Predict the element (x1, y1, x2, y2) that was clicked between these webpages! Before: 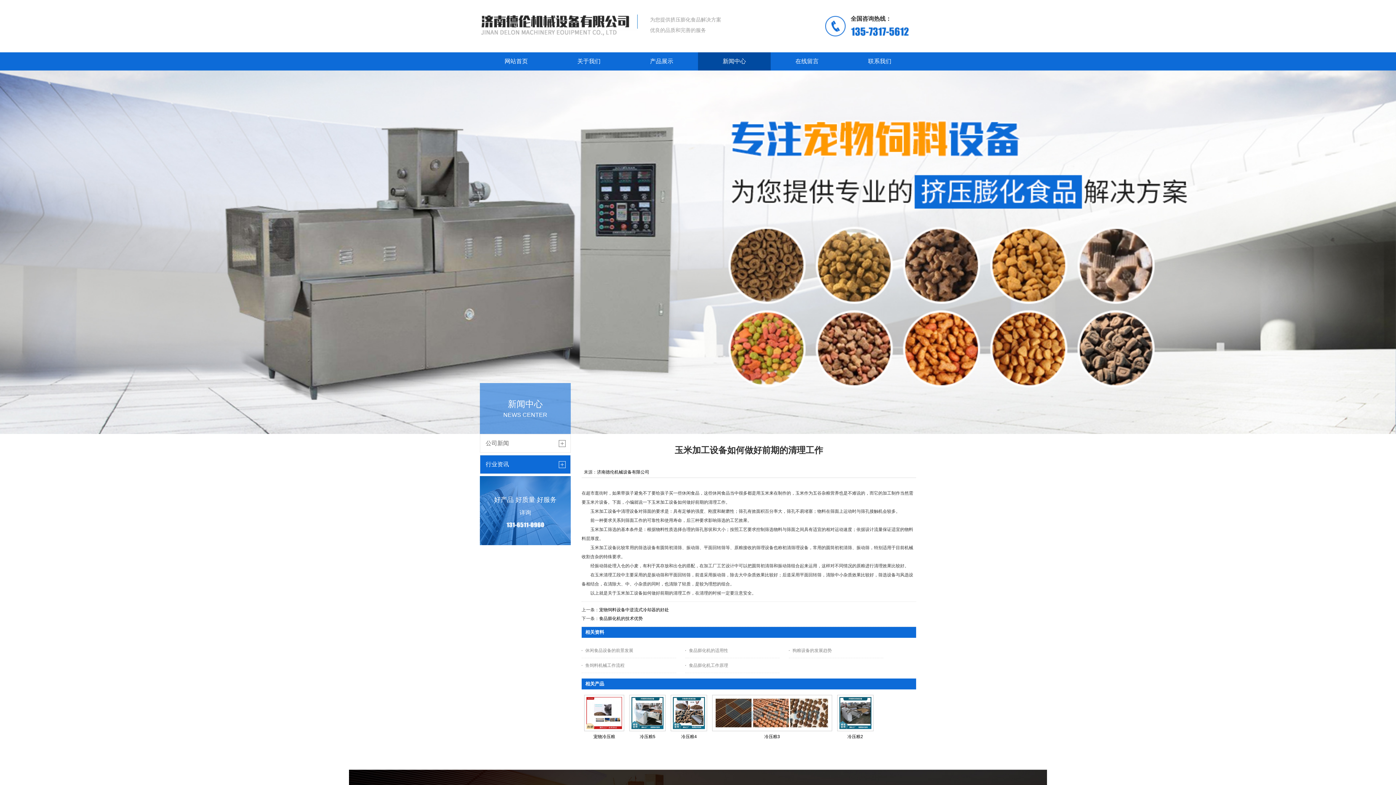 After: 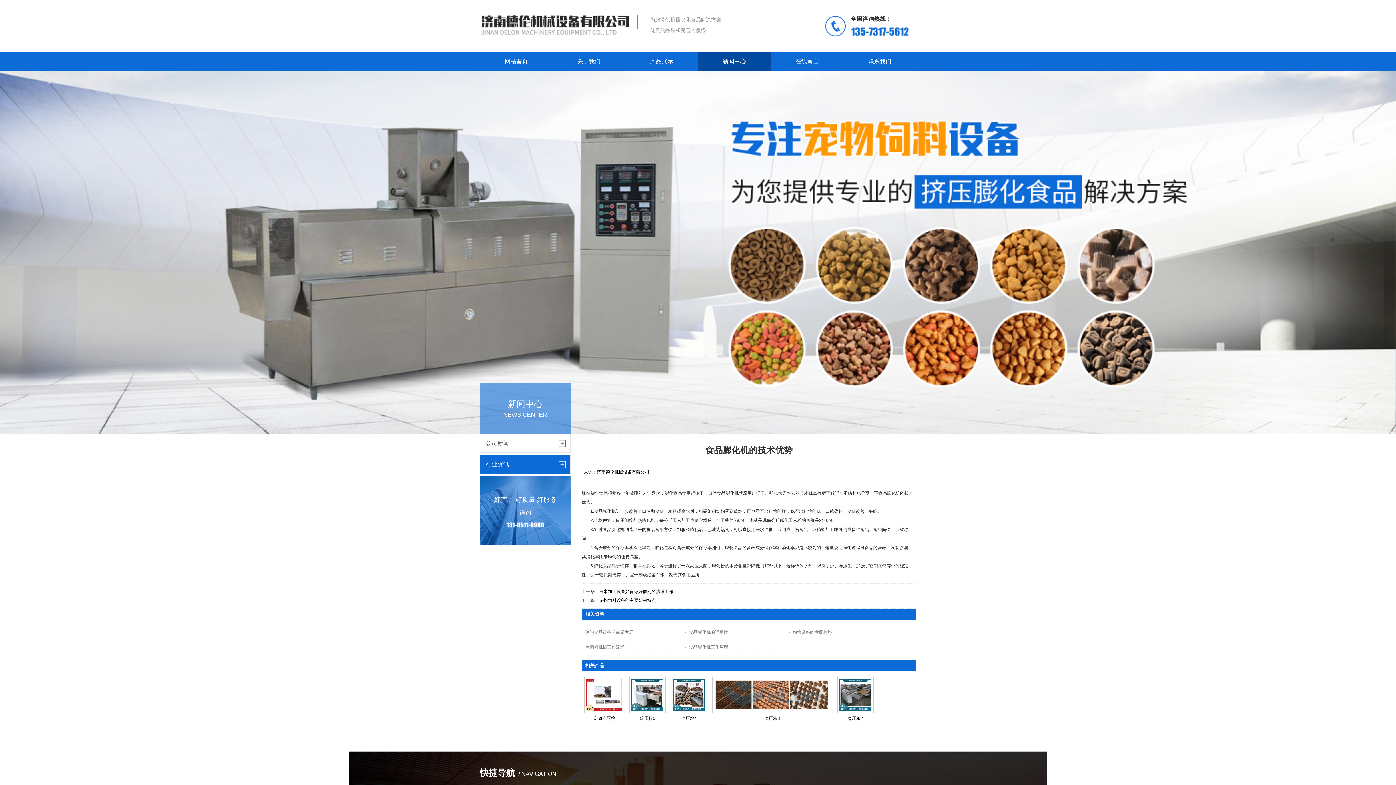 Action: bbox: (599, 616, 642, 621) label: 食品膨化机的技术优势